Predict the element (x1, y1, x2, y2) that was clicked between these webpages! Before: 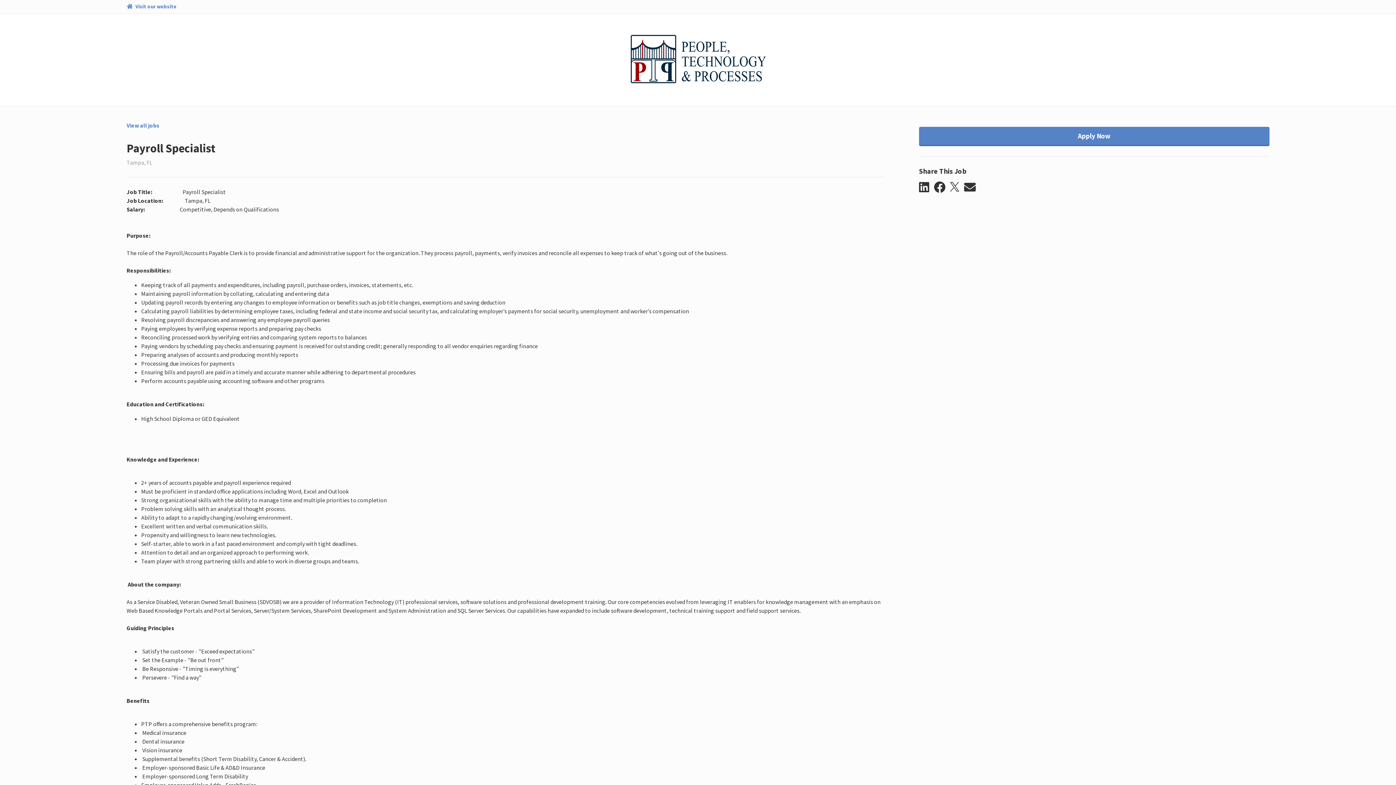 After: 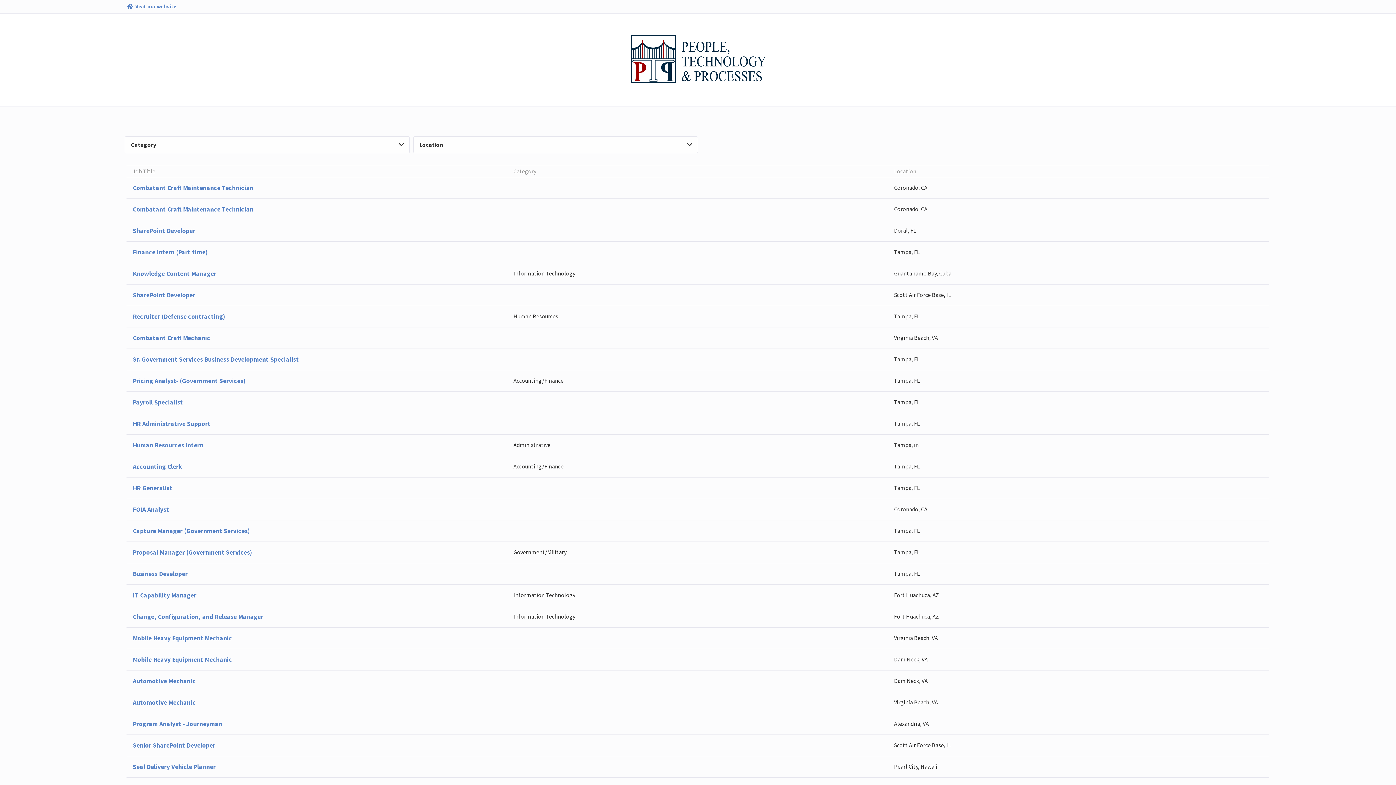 Action: bbox: (126, 121, 159, 129) label: View all jobs